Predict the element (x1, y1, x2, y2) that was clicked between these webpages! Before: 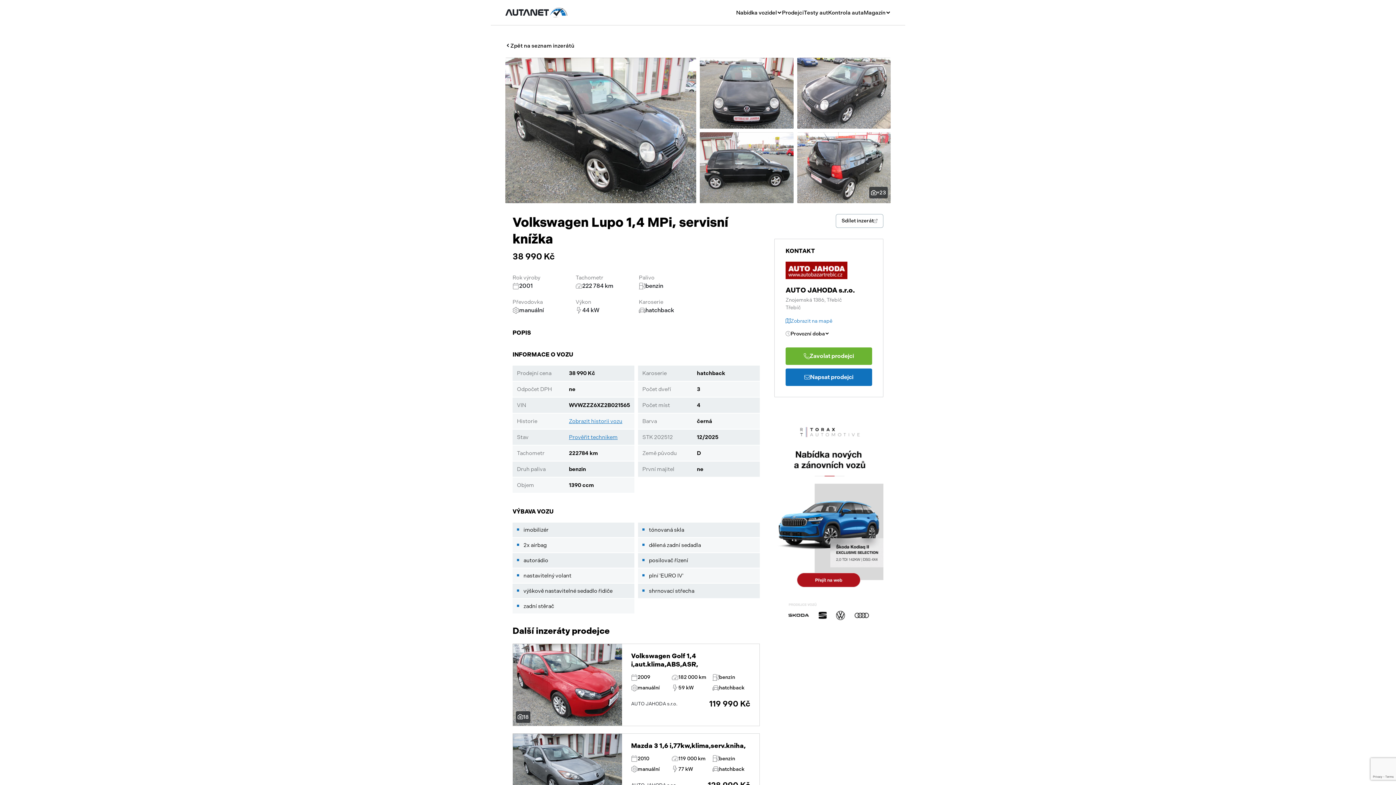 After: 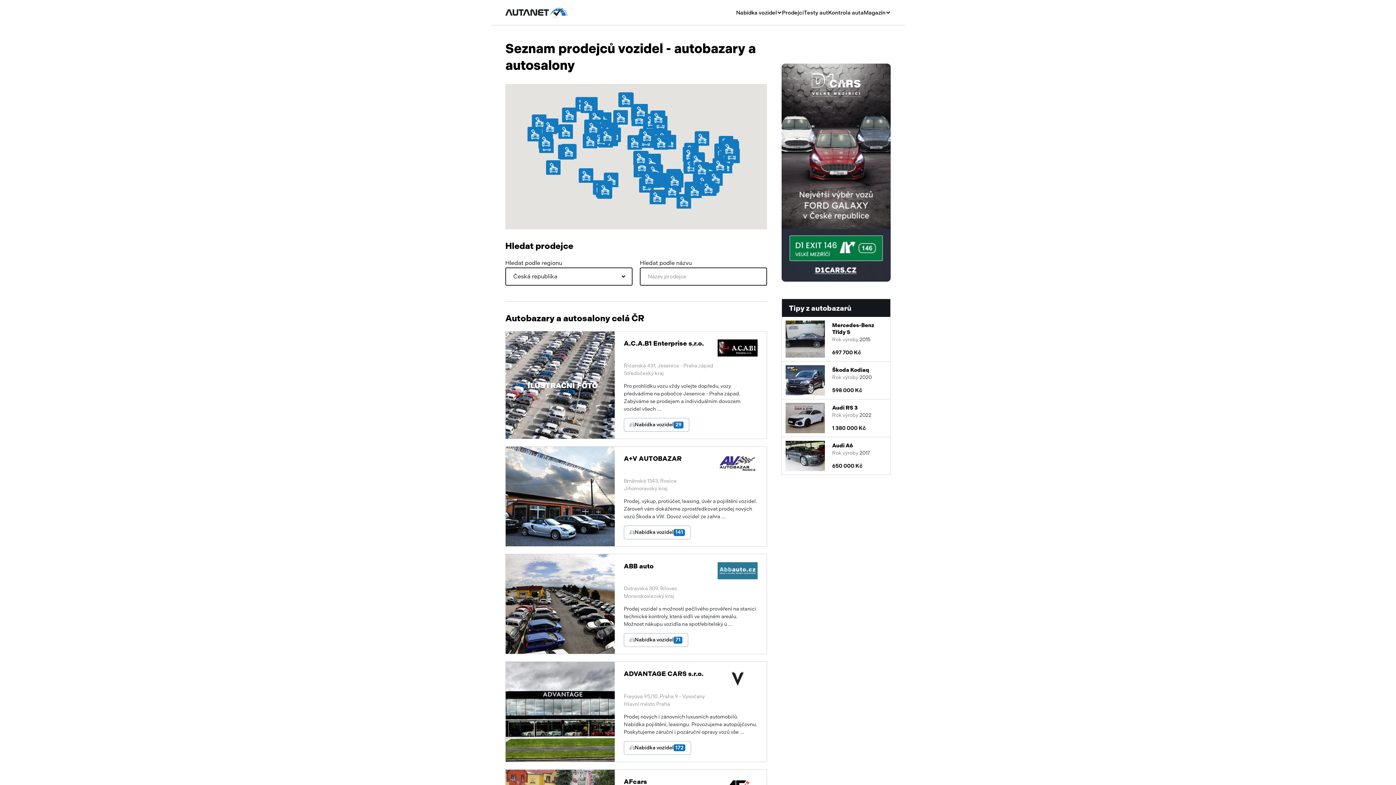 Action: label: Prodejci bbox: (782, 8, 804, 16)